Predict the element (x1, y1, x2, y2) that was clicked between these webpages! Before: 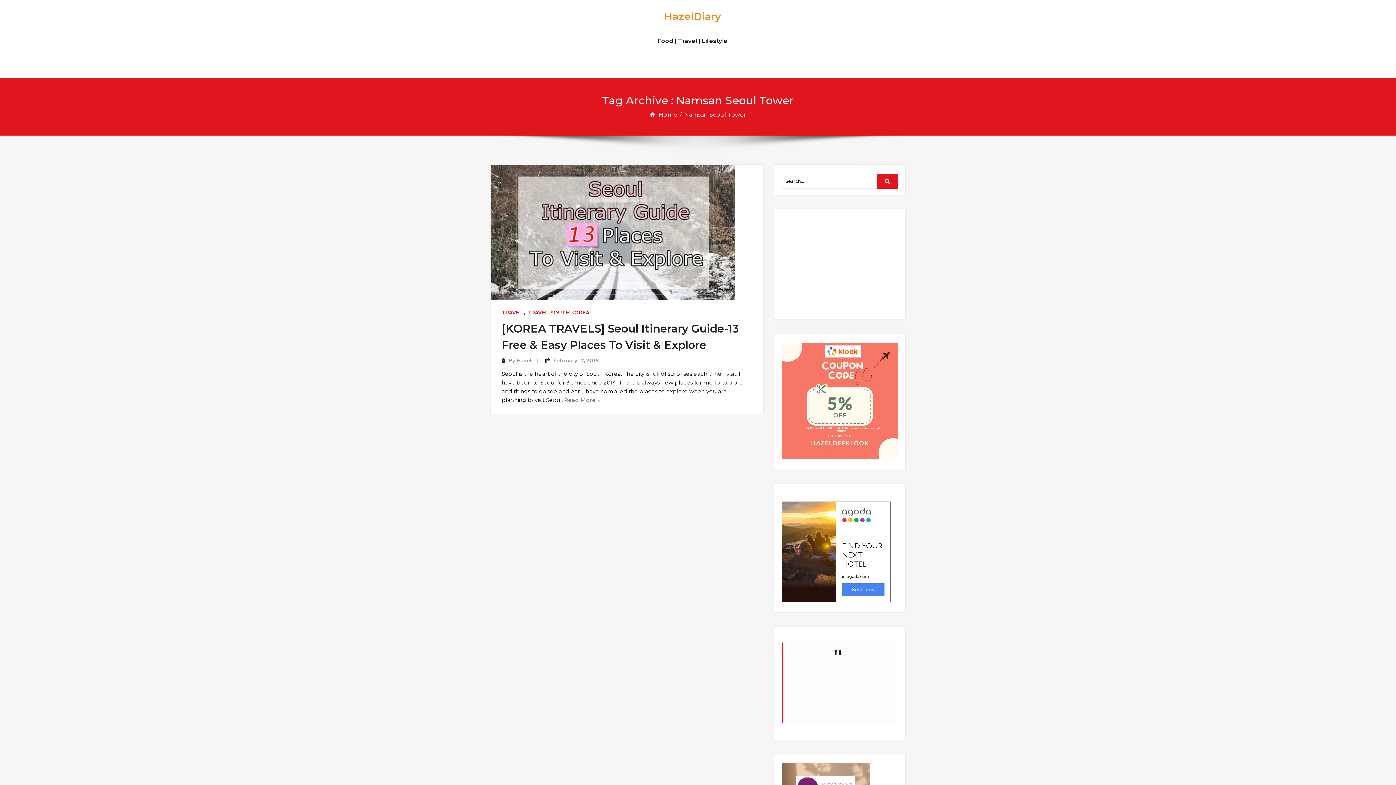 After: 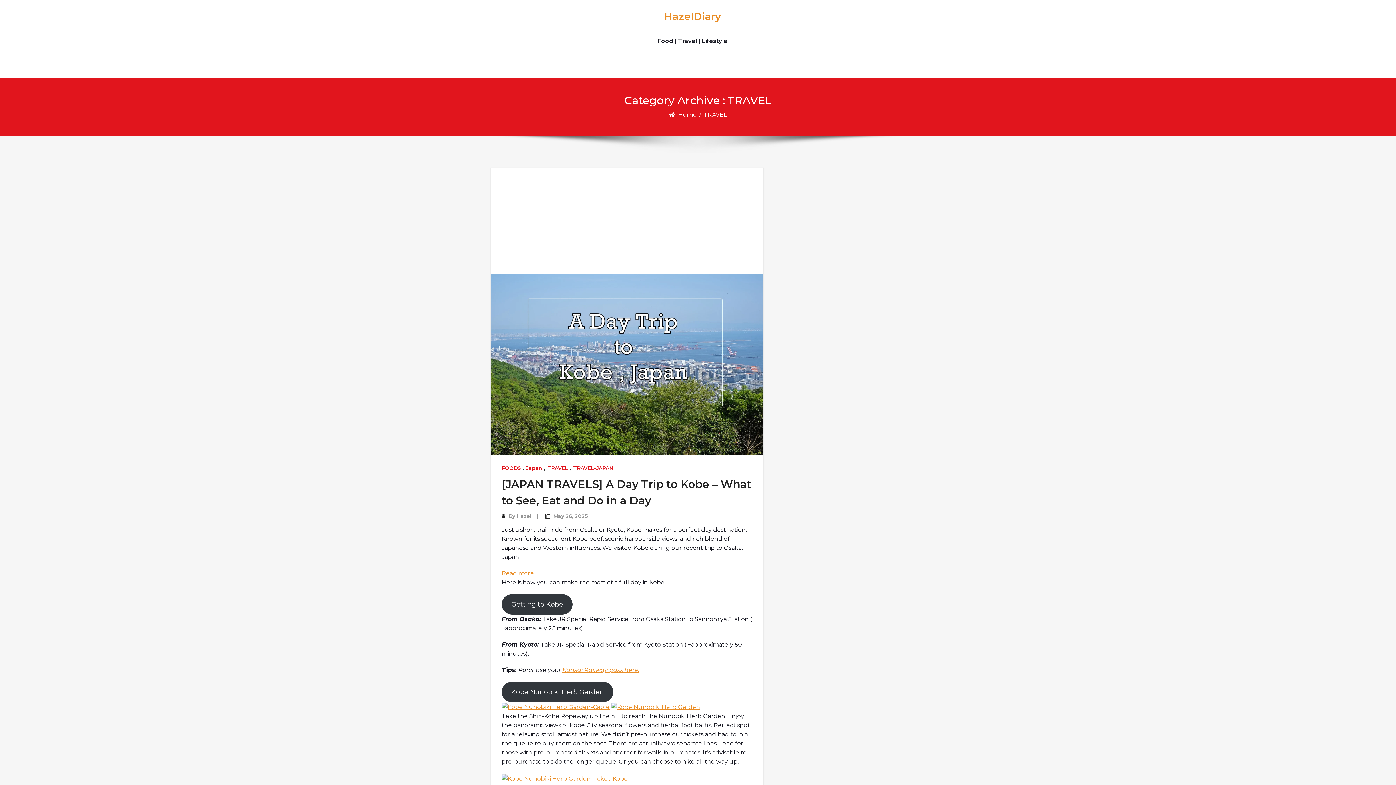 Action: bbox: (501, 309, 522, 316) label: TRAVEL